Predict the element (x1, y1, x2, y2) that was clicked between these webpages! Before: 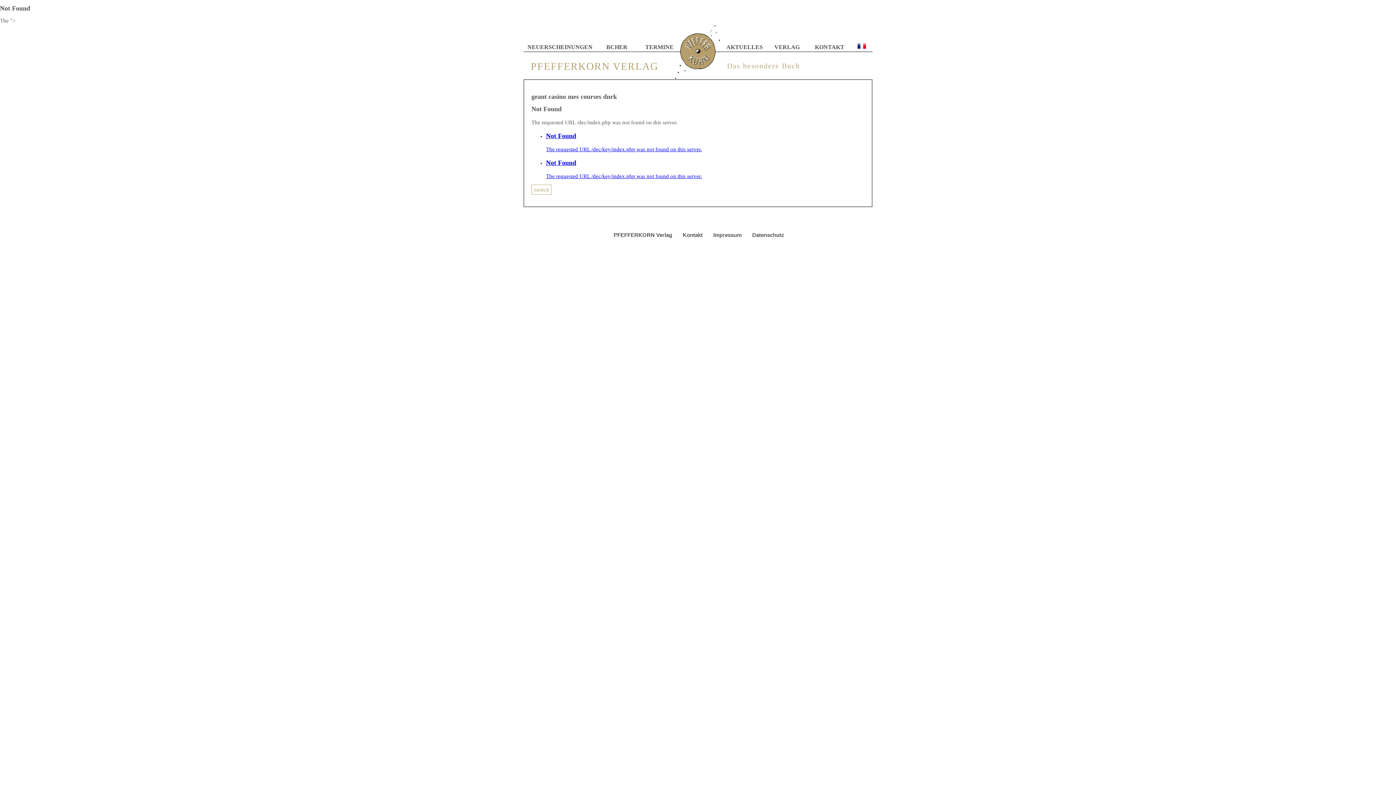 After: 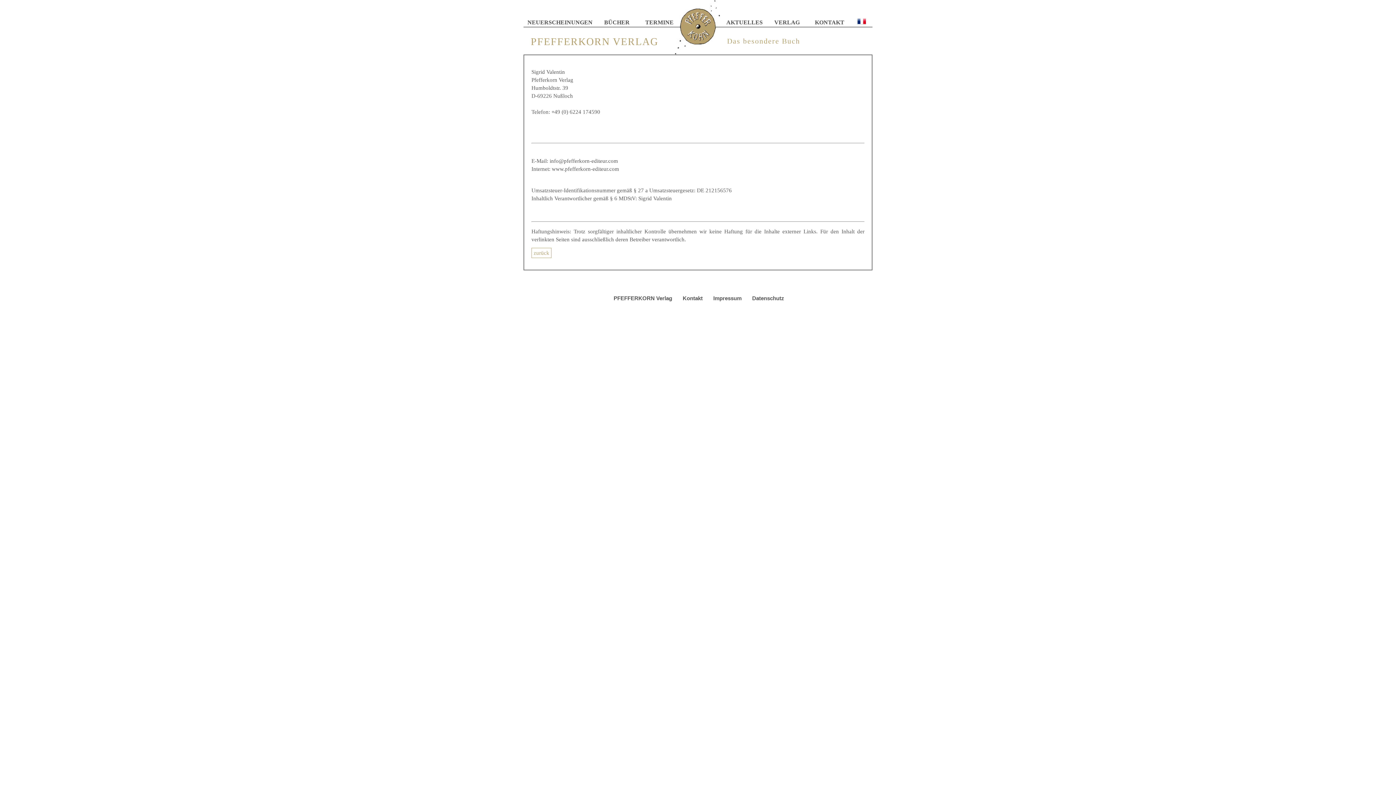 Action: label: Impressum bbox: (713, 232, 741, 238)